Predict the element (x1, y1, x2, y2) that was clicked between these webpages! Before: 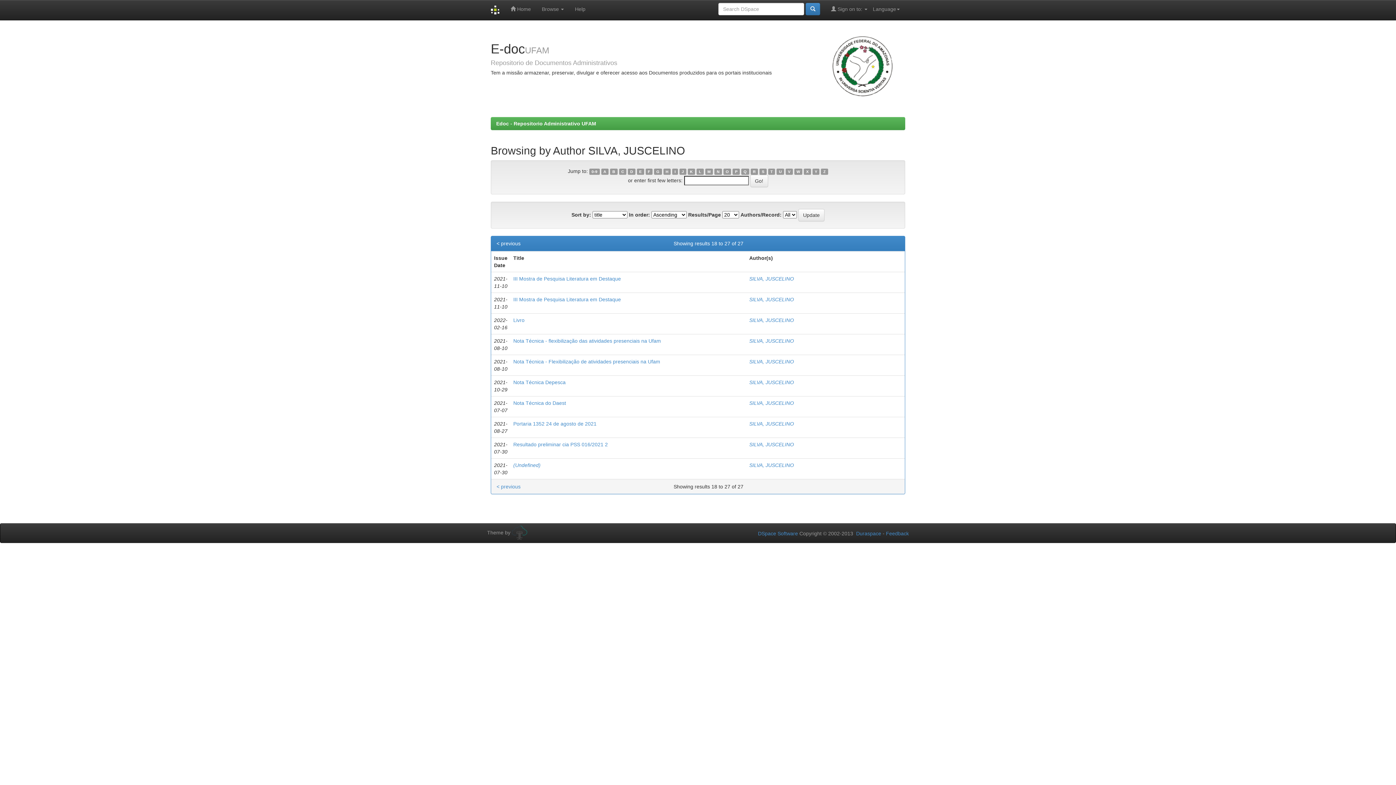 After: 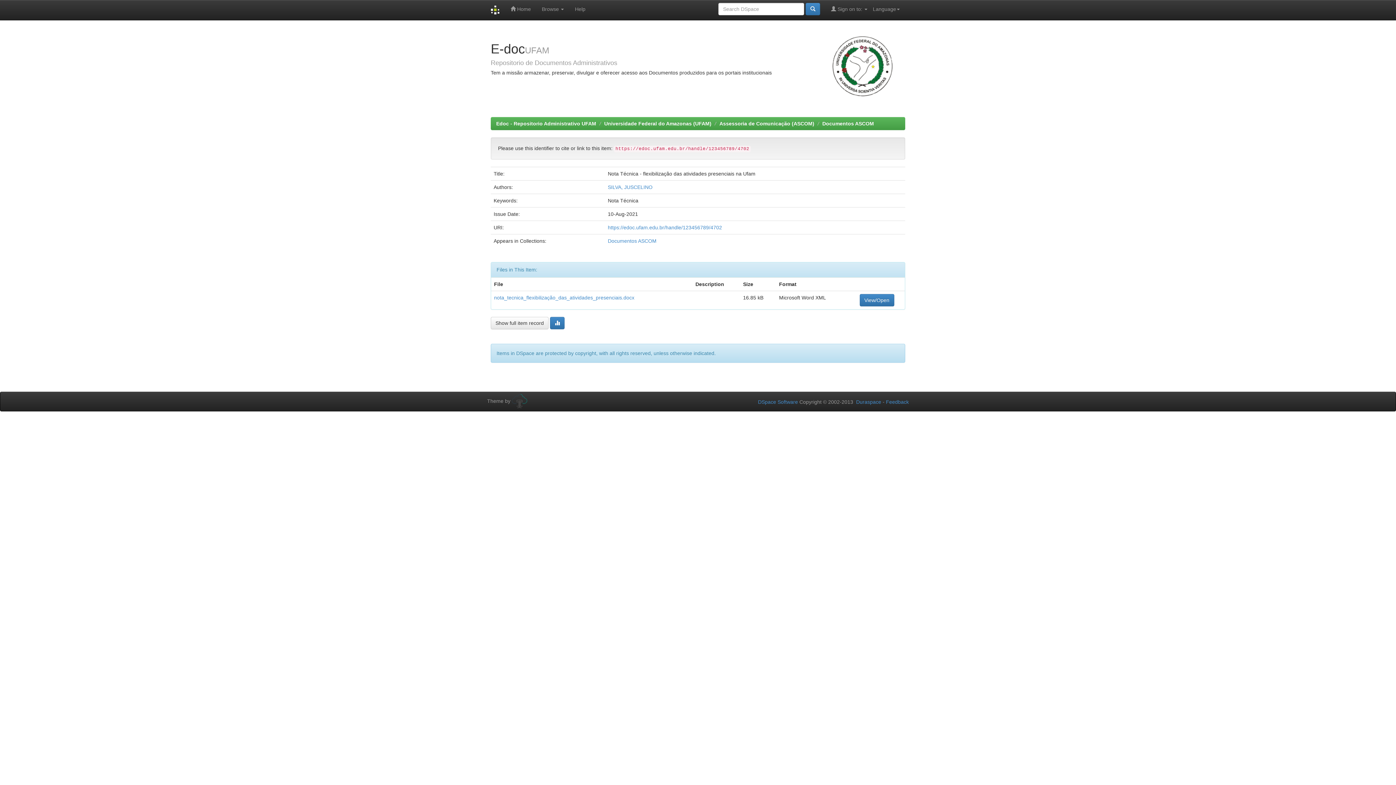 Action: label: Nota Técnica - flexibilização das atividades presenciais na Ufam bbox: (513, 338, 661, 344)